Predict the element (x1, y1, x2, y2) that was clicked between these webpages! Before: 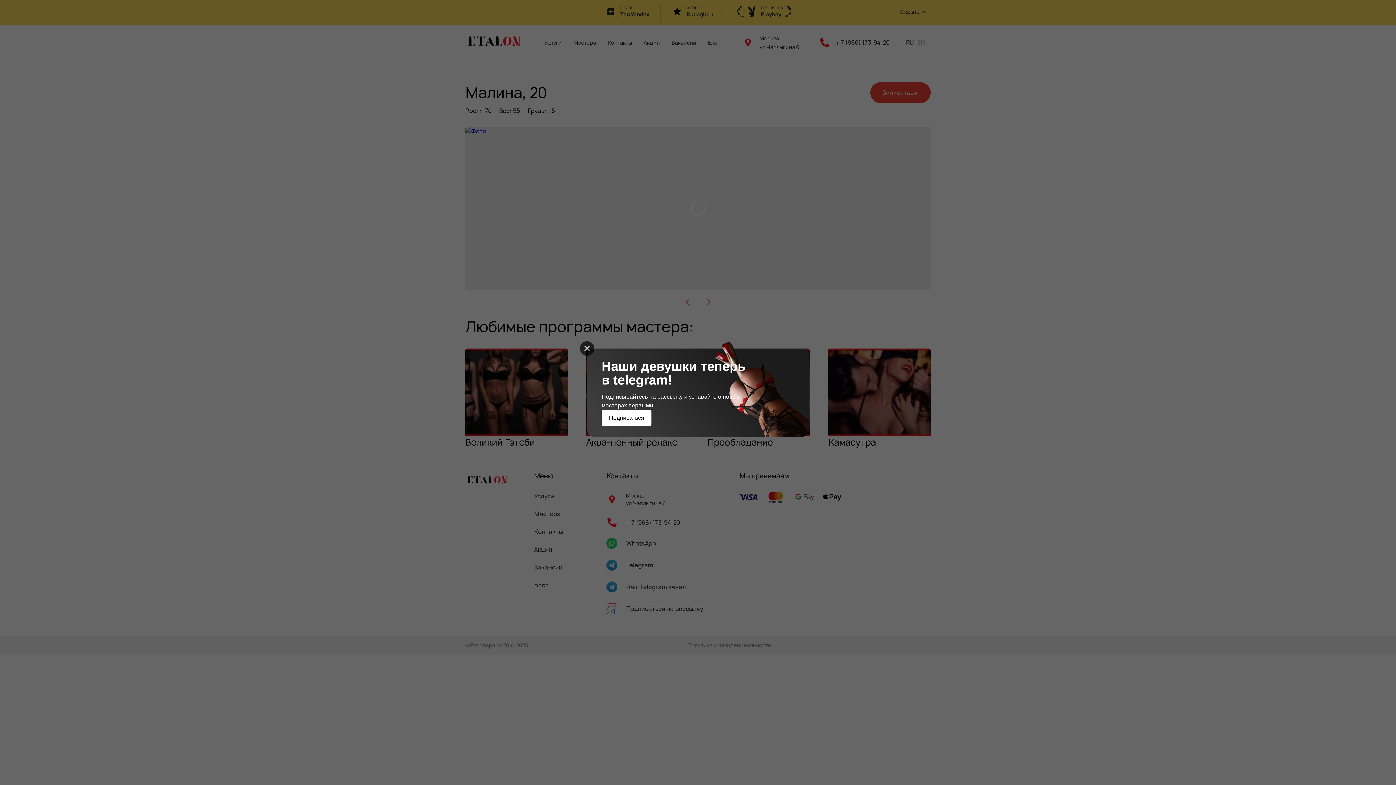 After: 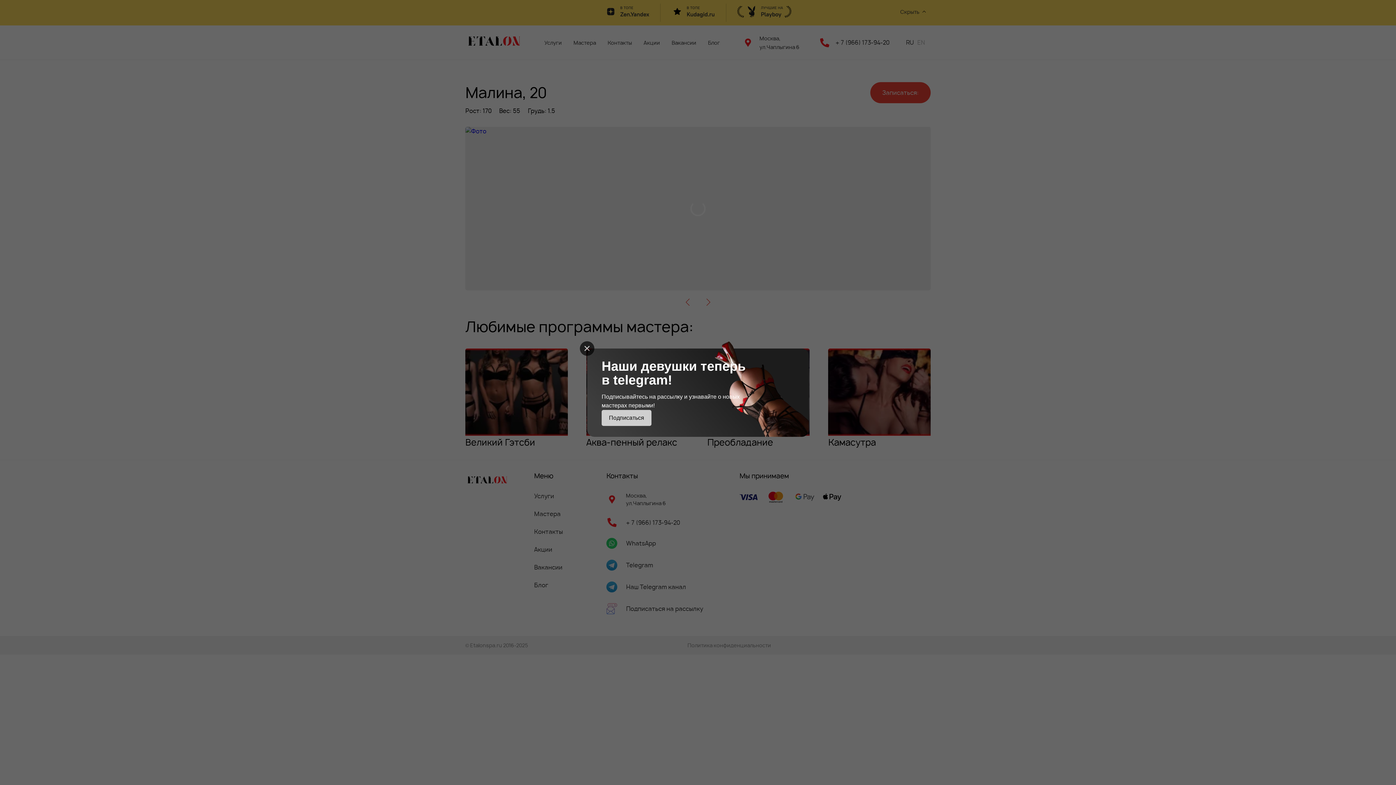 Action: bbox: (601, 410, 651, 426) label: Подписаться